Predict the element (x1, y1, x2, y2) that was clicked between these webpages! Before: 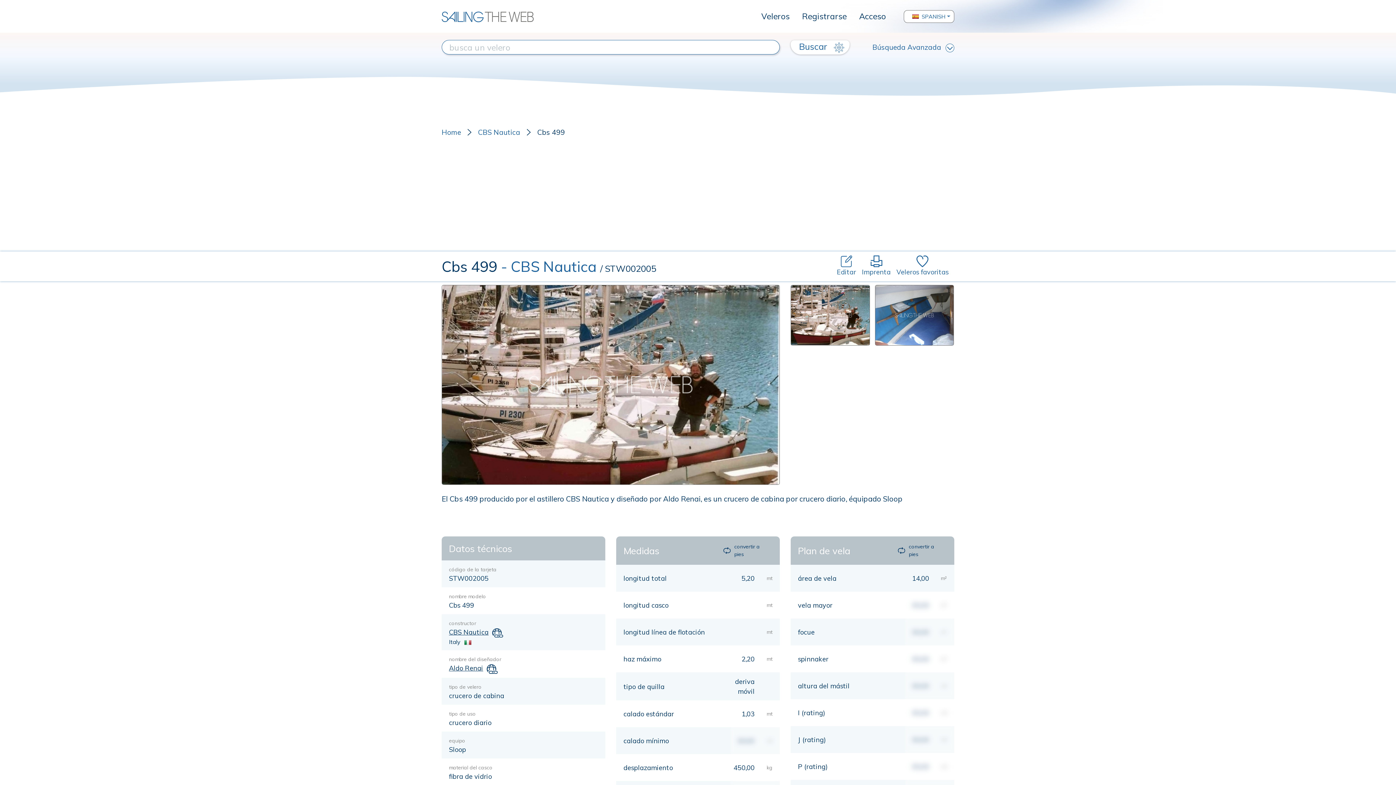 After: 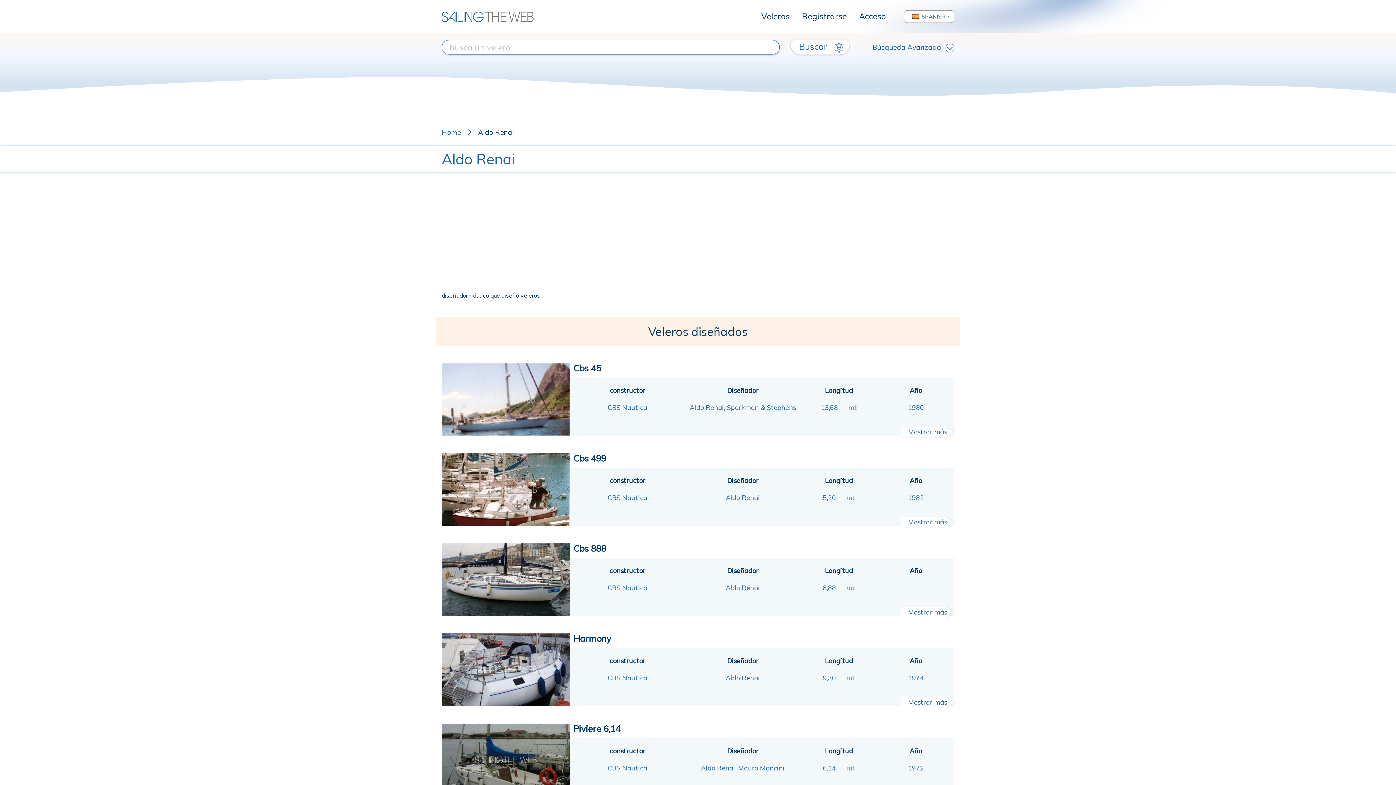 Action: label: Aldo Renai bbox: (449, 664, 483, 672)